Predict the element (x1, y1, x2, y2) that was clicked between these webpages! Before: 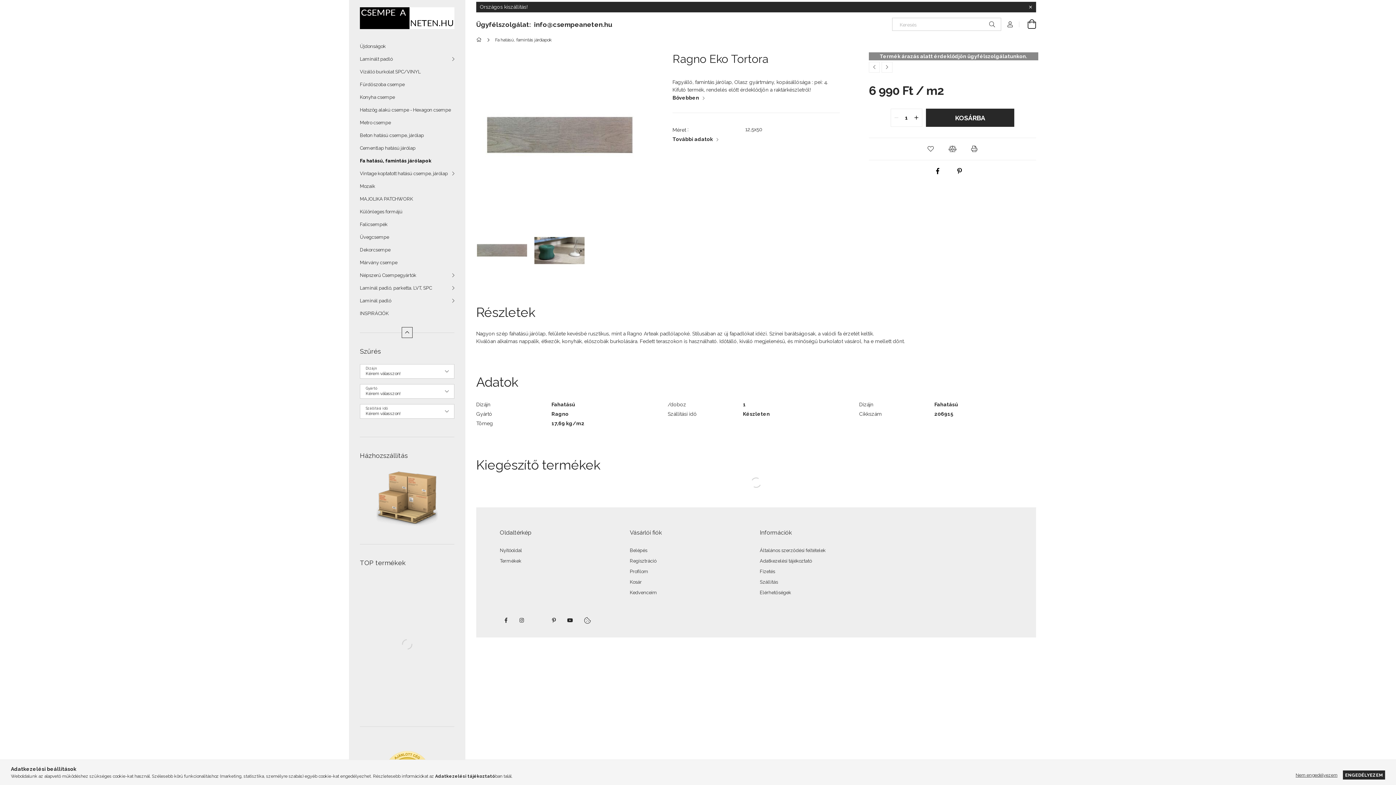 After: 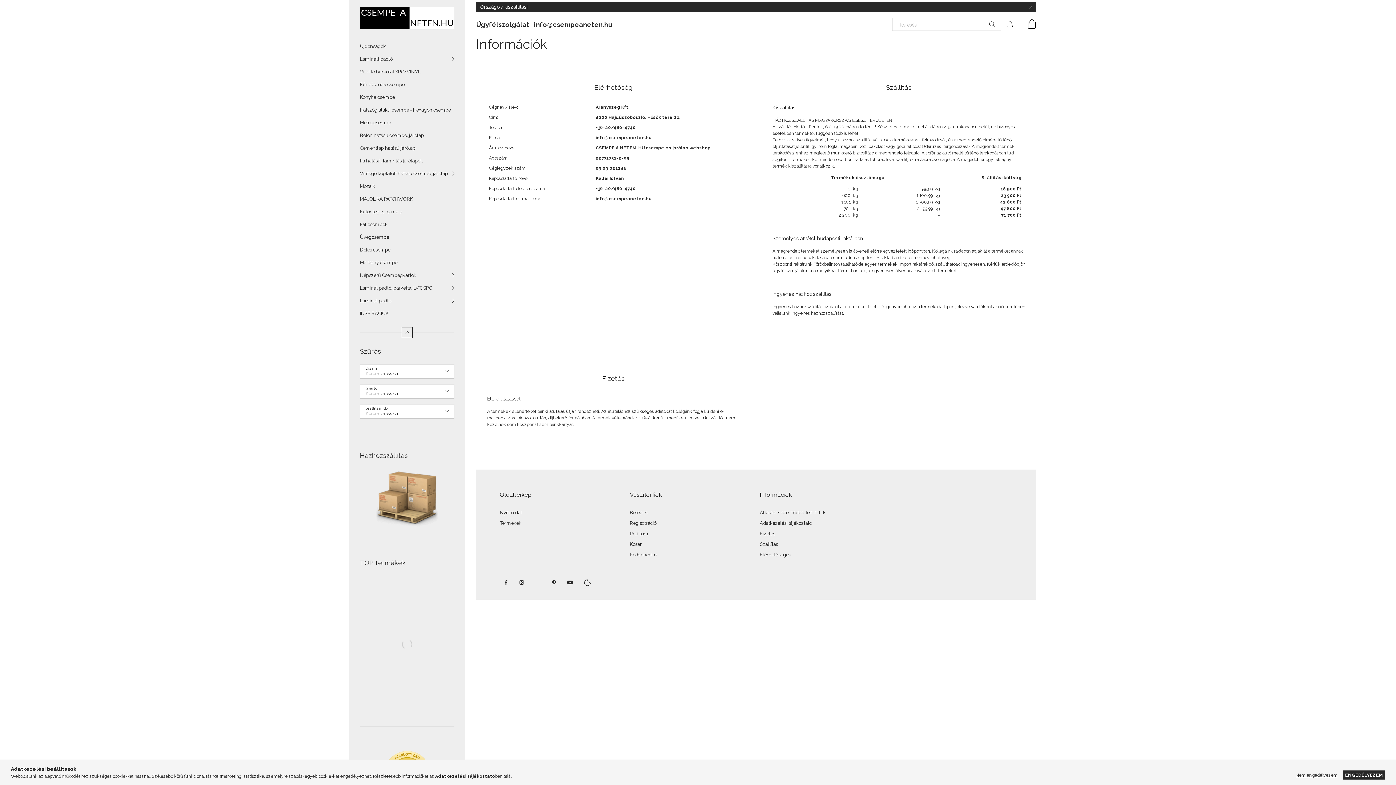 Action: bbox: (760, 579, 778, 585) label: Szállítás